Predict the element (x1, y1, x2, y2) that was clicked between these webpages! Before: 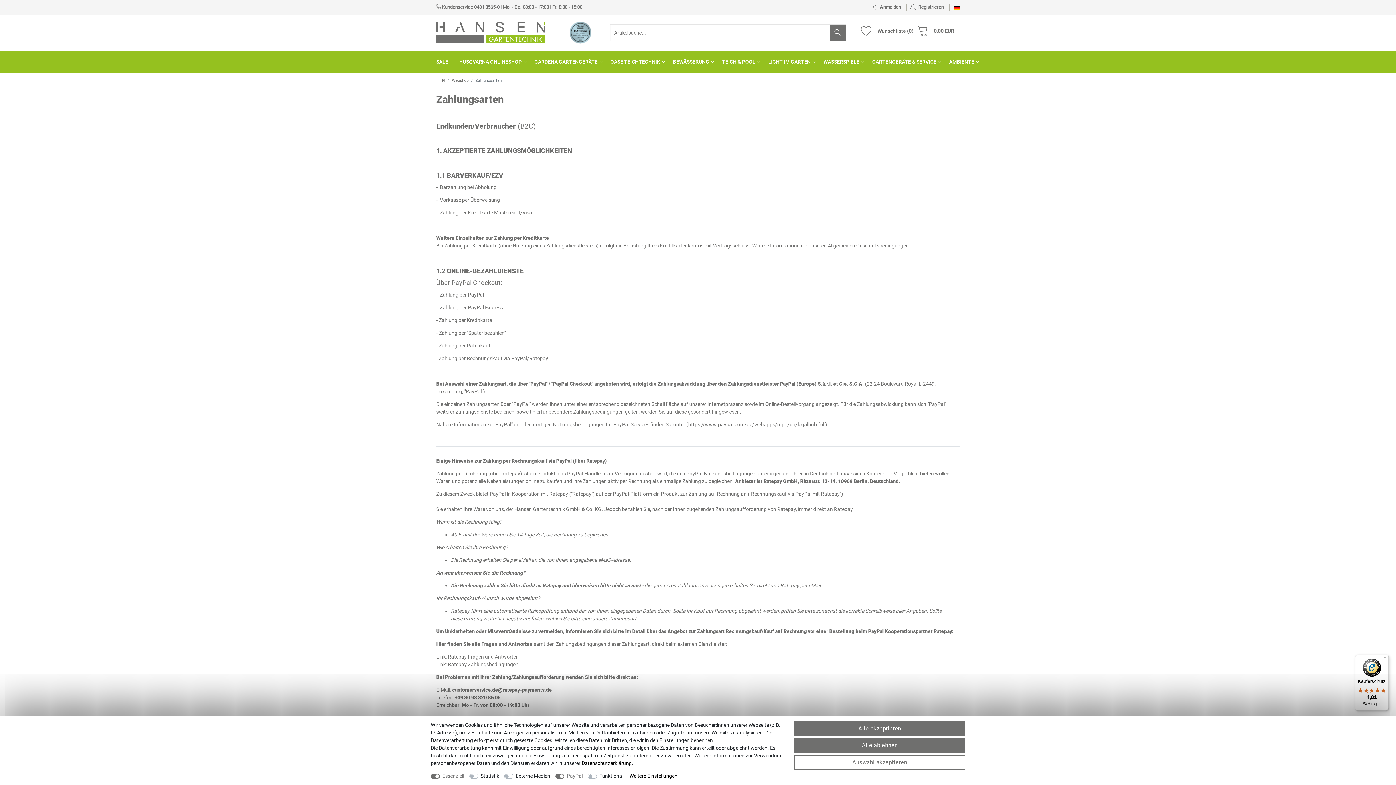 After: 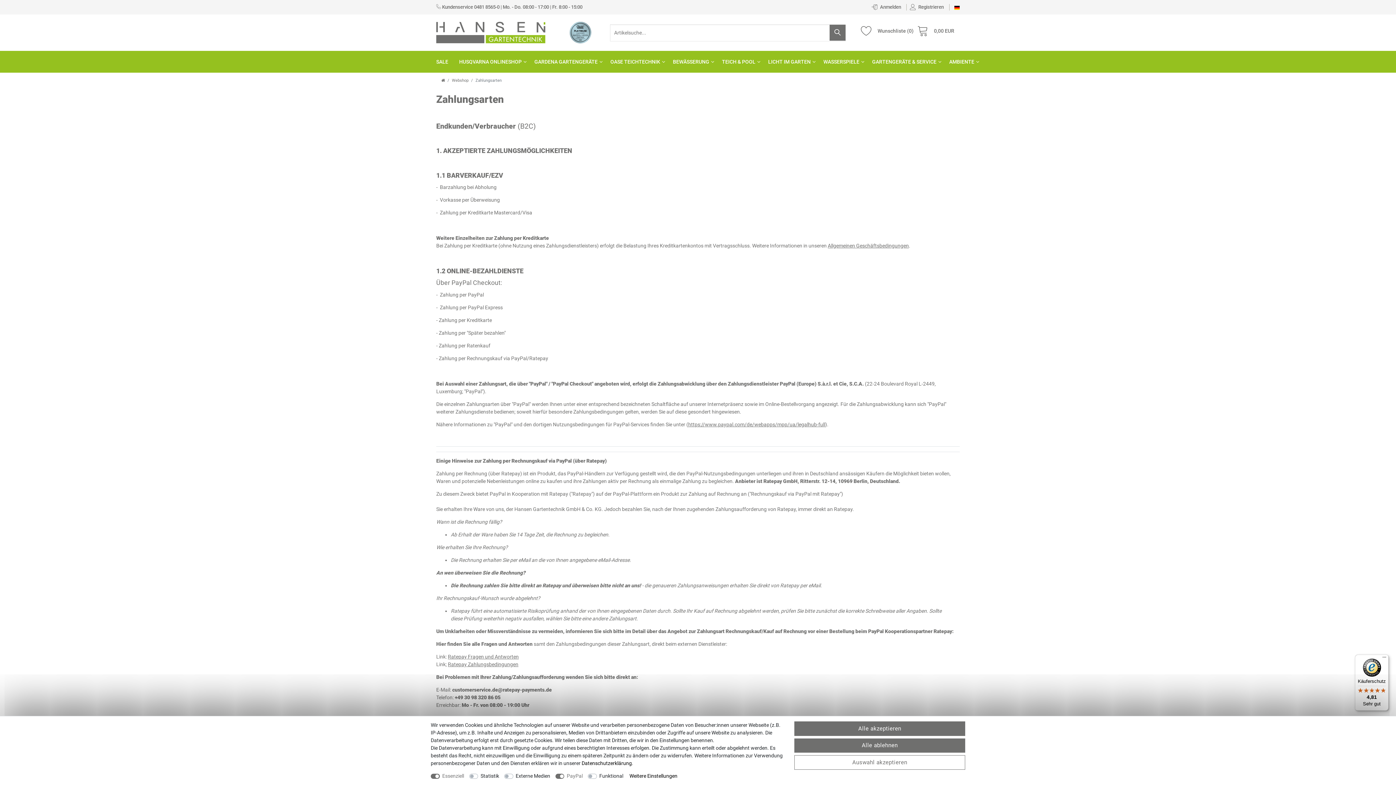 Action: label: Käuferschutz

4,81

Sehr gut bbox: (1355, 654, 1389, 711)